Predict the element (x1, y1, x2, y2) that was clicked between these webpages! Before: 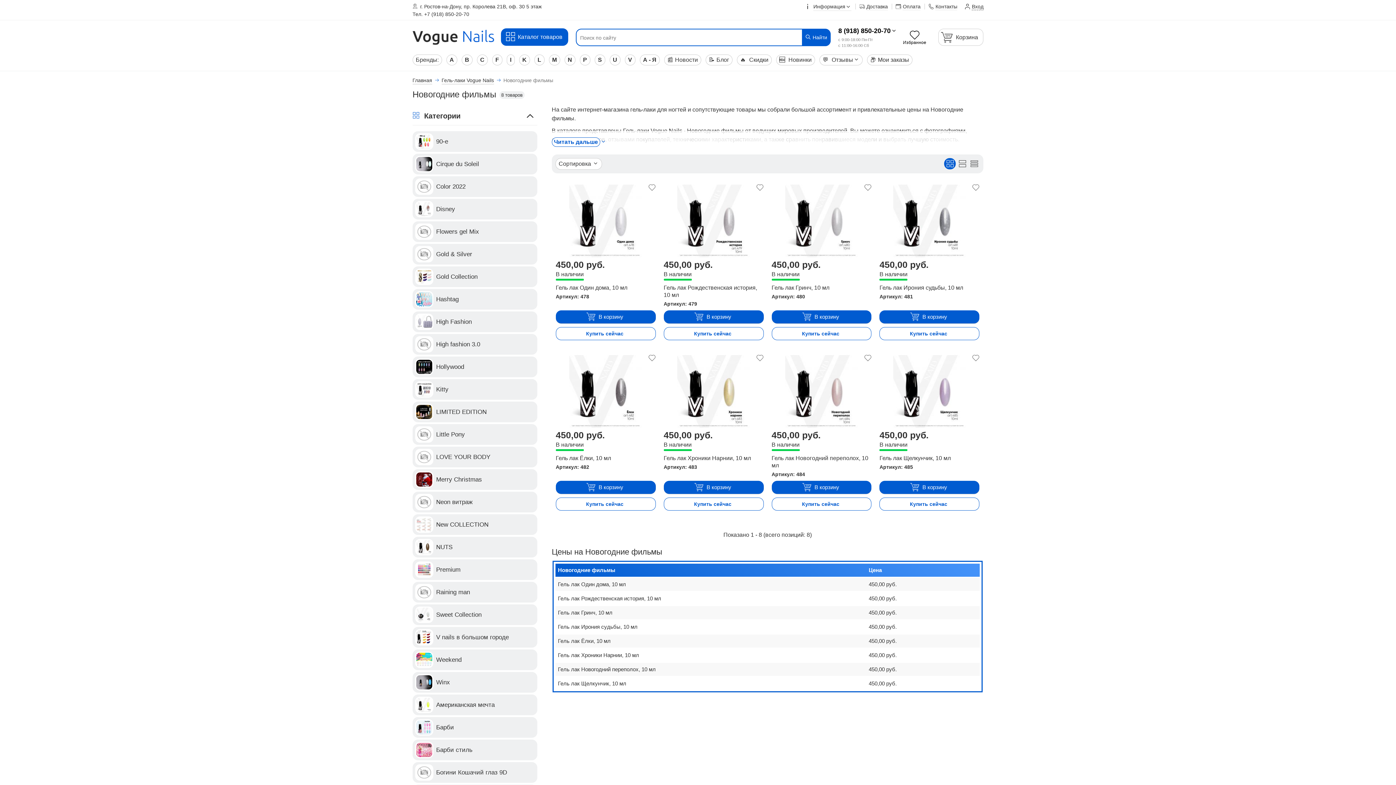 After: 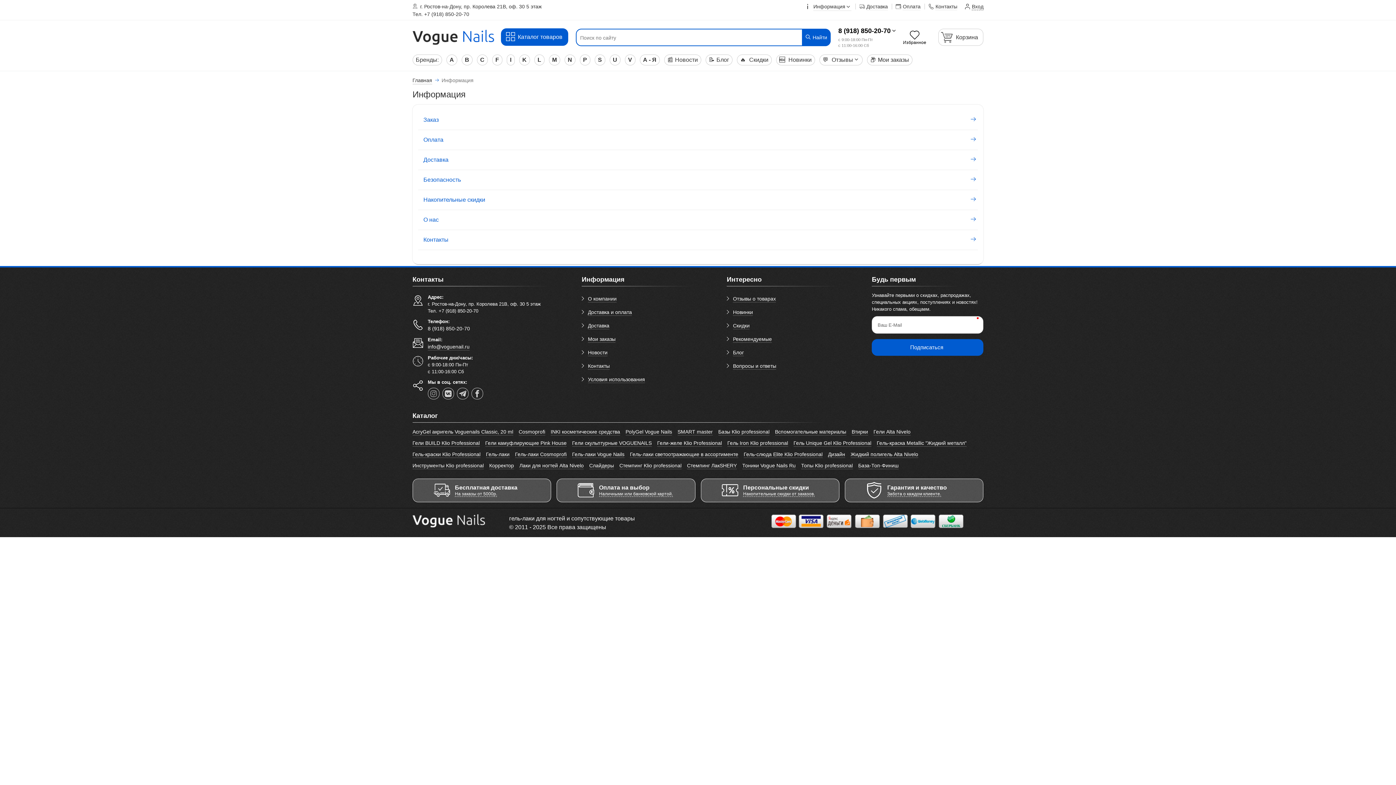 Action: label:  Информация   bbox: (805, 3, 853, 9)